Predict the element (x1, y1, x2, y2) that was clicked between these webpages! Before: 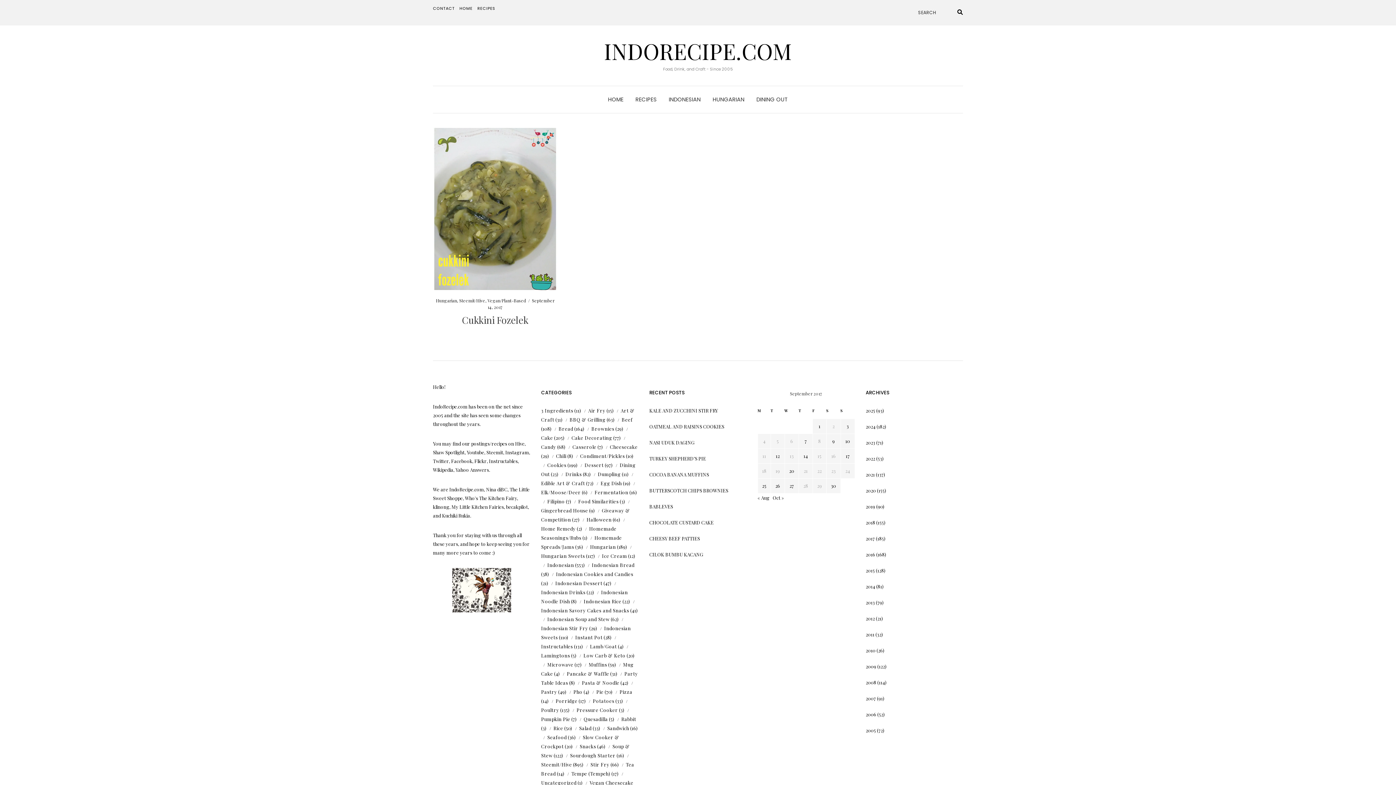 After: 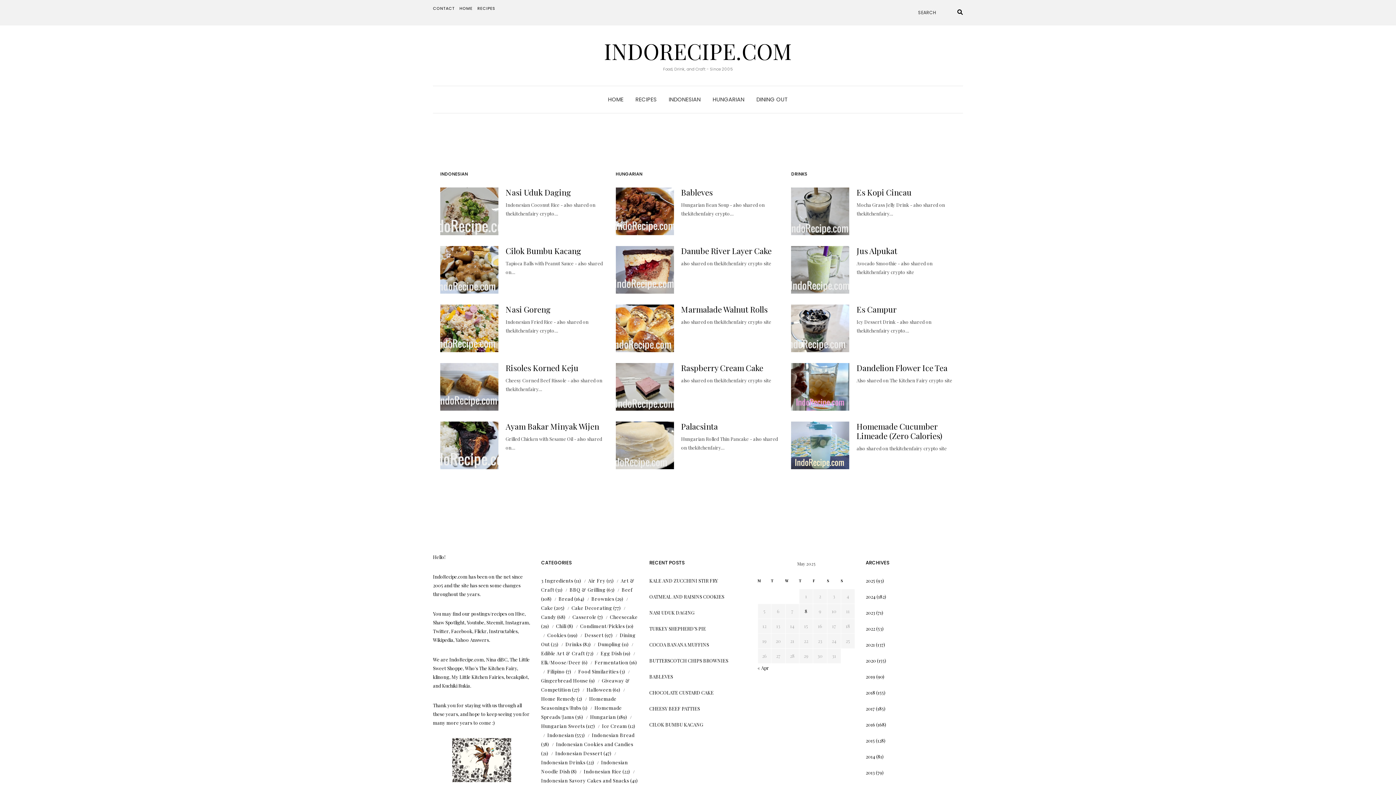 Action: label: HOME bbox: (608, 86, 623, 113)